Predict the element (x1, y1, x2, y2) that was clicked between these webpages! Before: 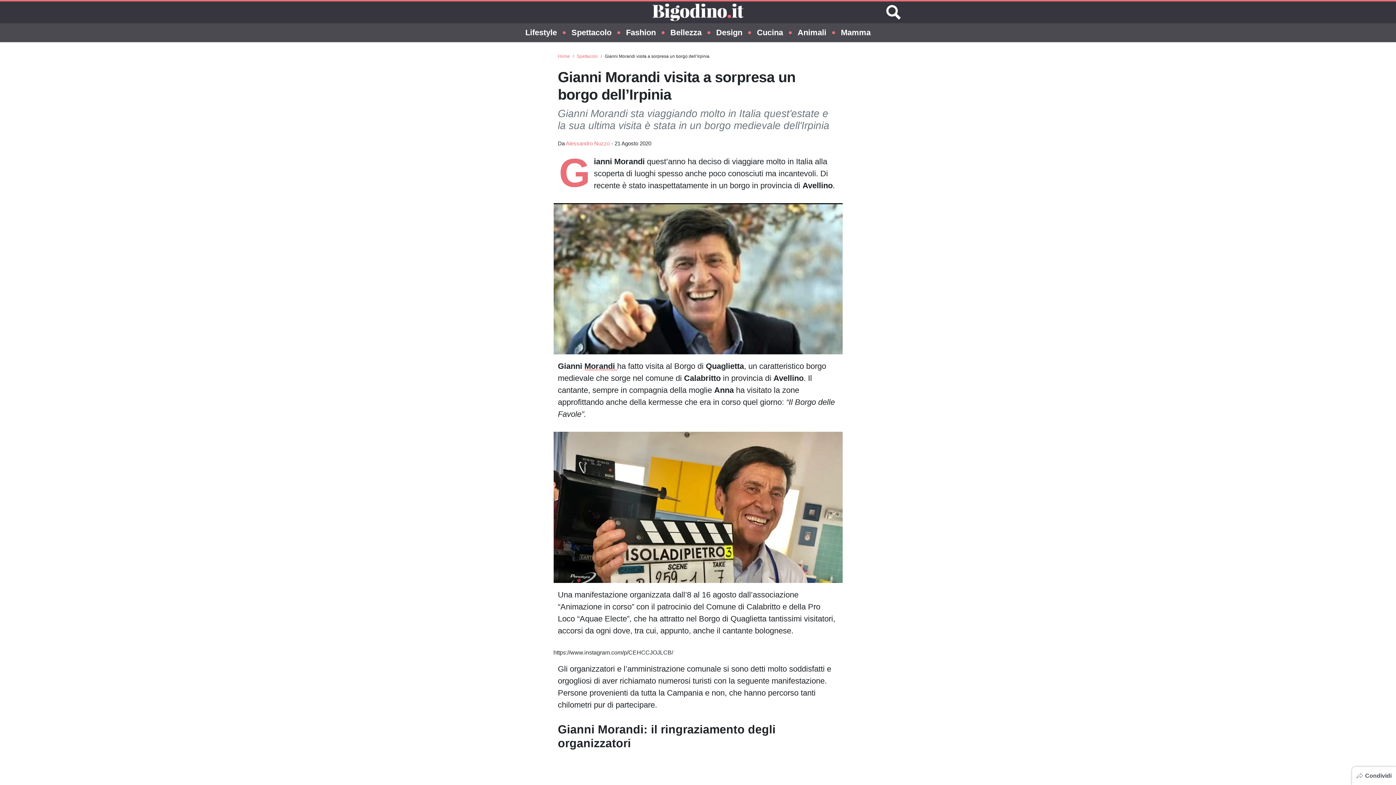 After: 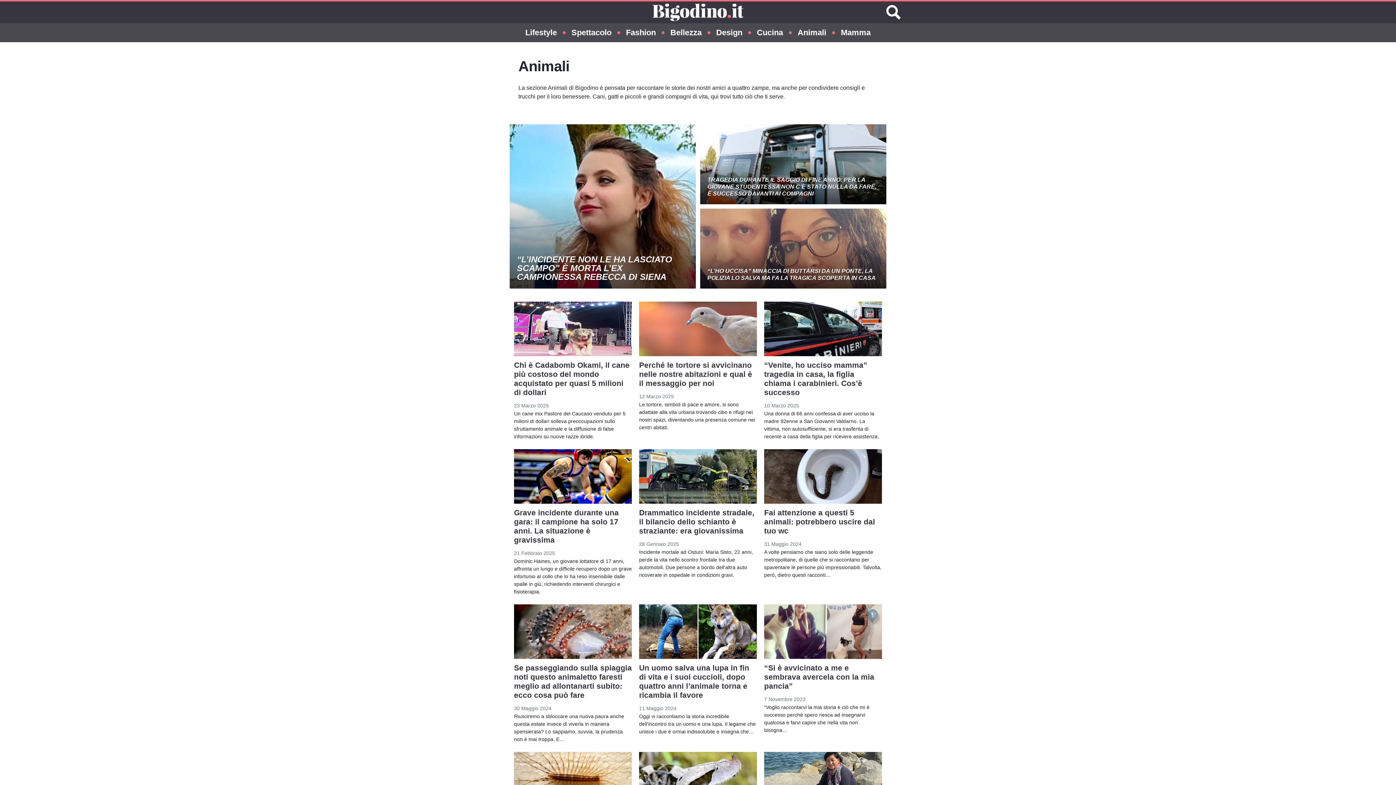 Action: label: Animali bbox: (797, 23, 826, 42)